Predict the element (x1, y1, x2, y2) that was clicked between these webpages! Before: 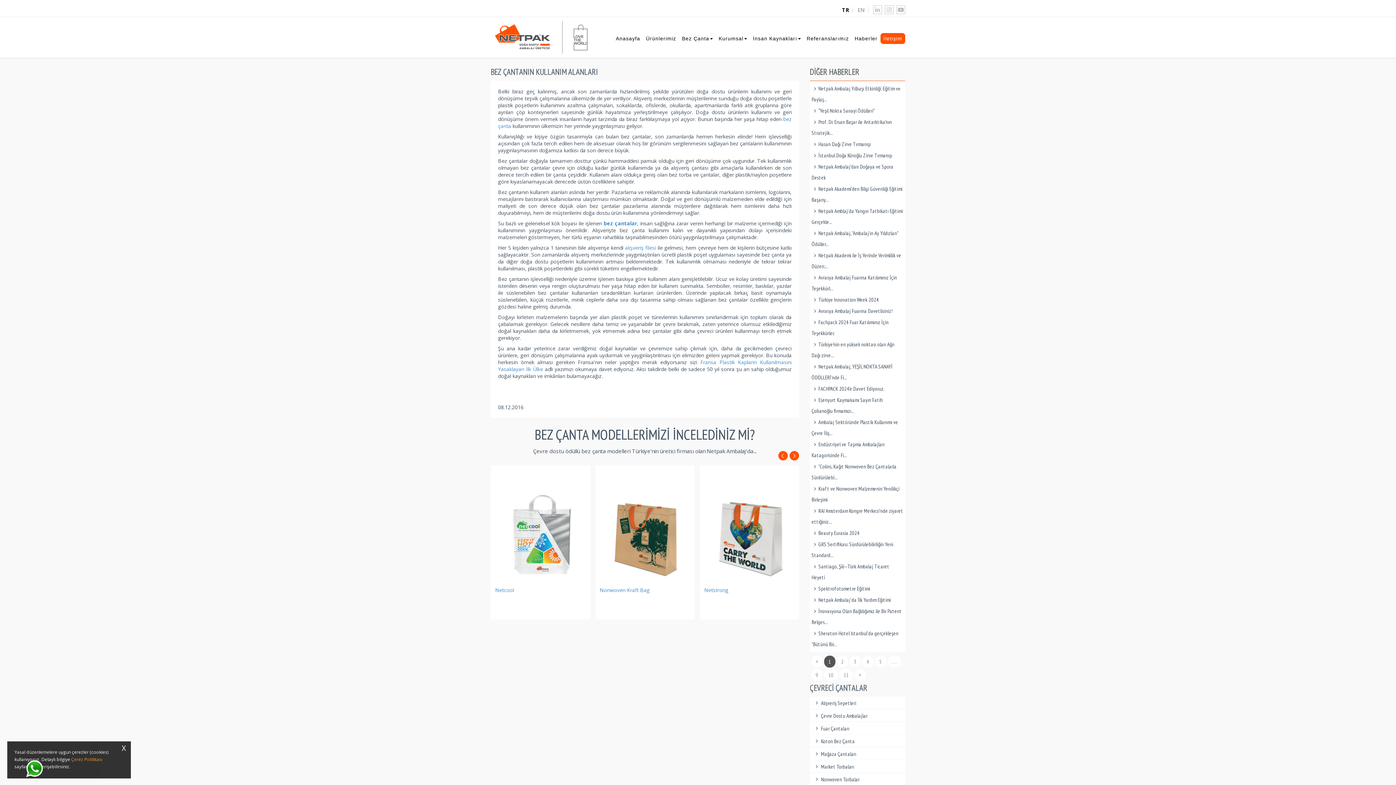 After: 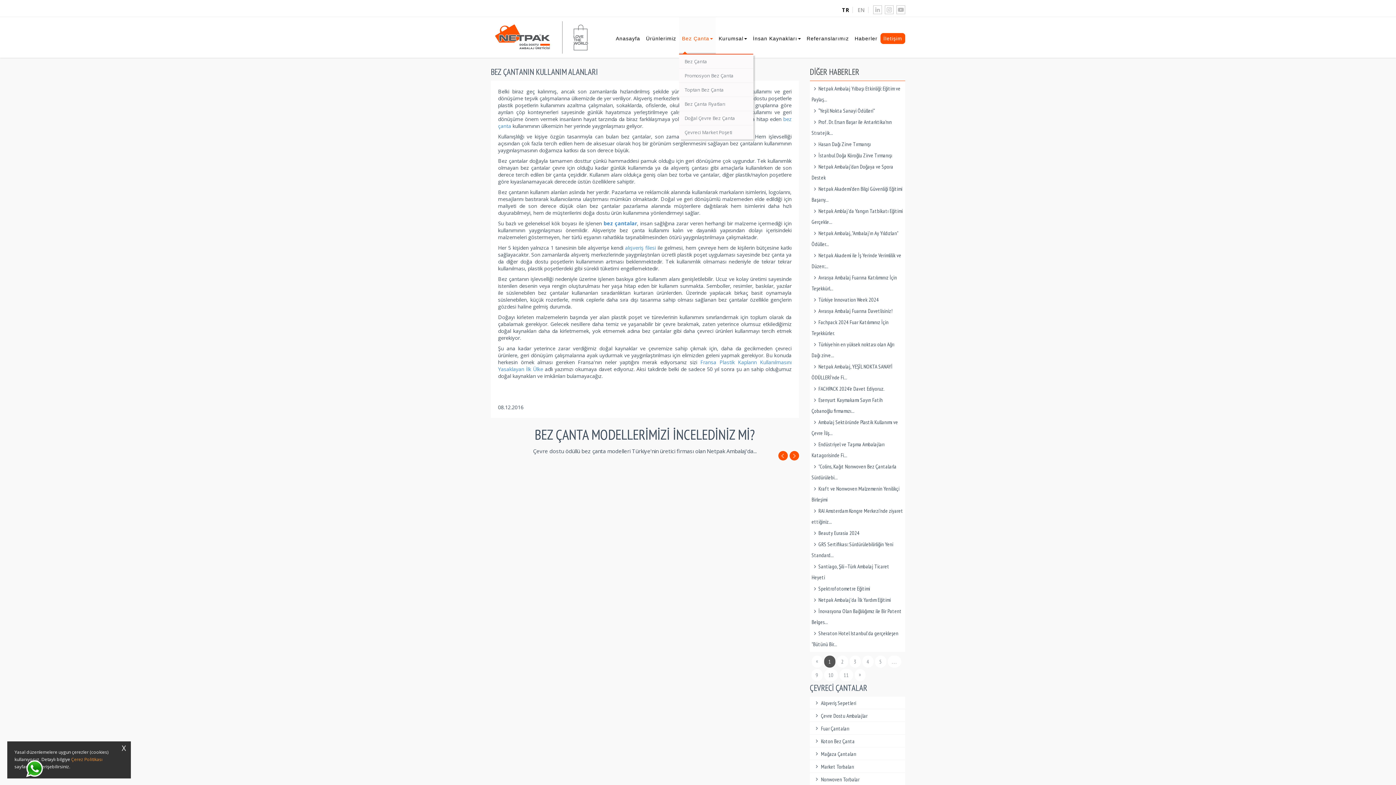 Action: label: Bez Çanta bbox: (679, 17, 716, 53)